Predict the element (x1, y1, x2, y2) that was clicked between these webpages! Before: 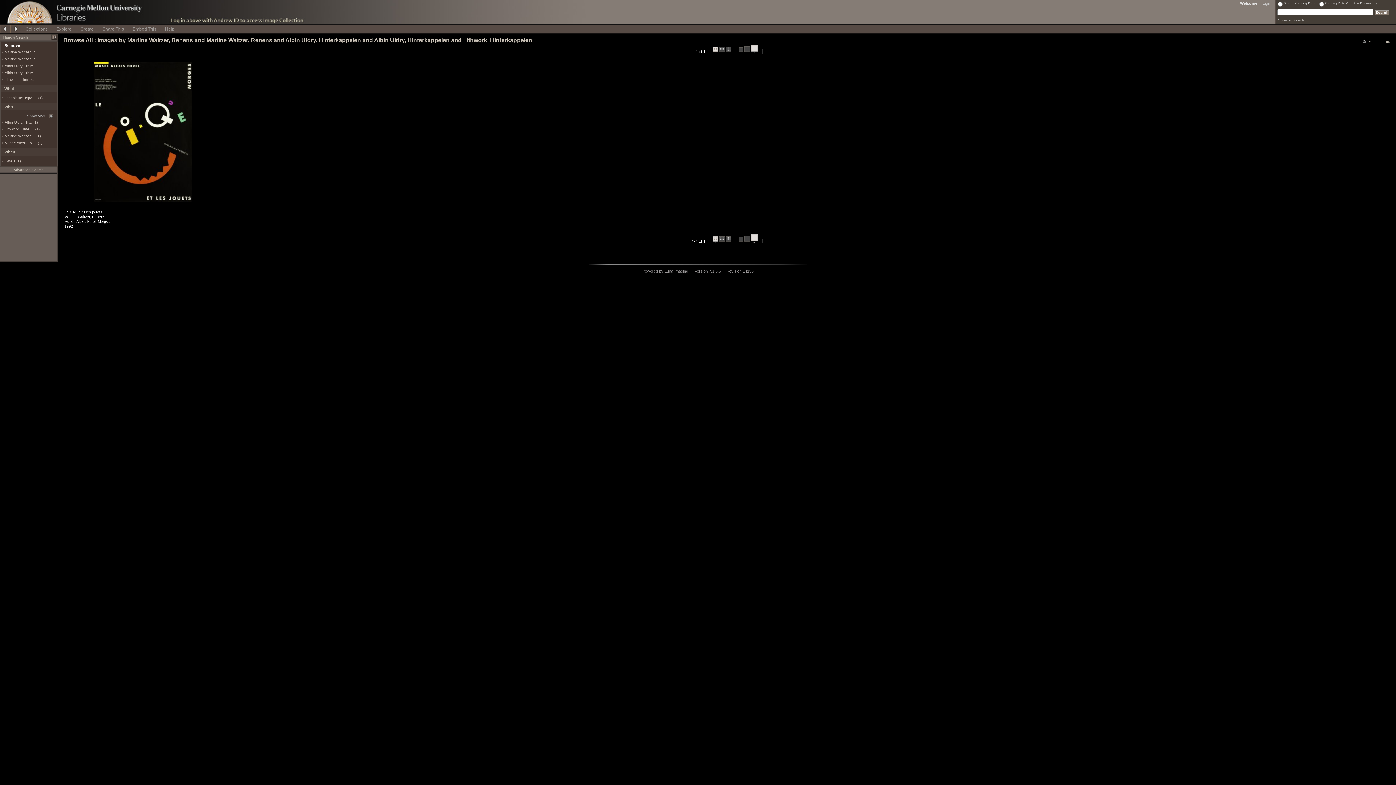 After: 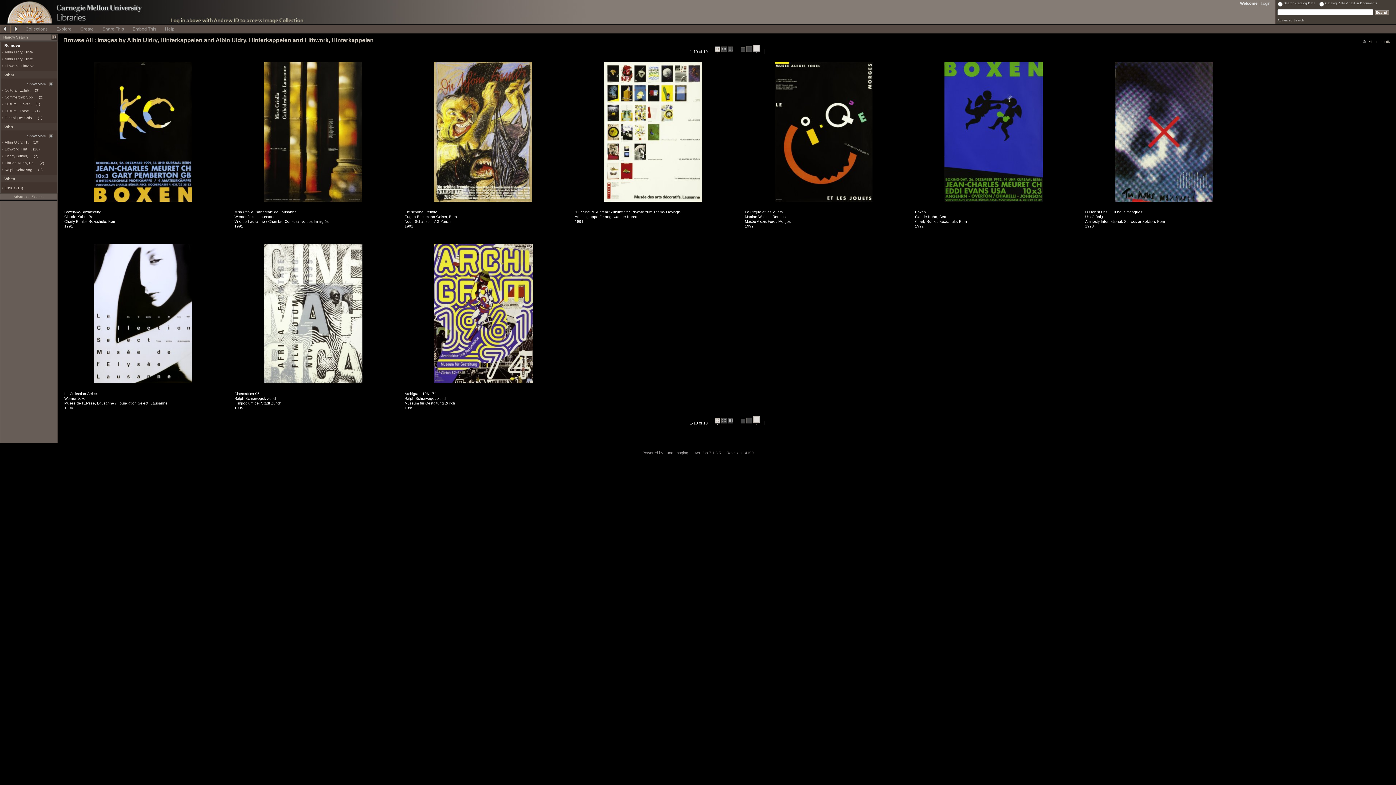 Action: bbox: (4, 50, 39, 54) label: Martine Waltzer, R …